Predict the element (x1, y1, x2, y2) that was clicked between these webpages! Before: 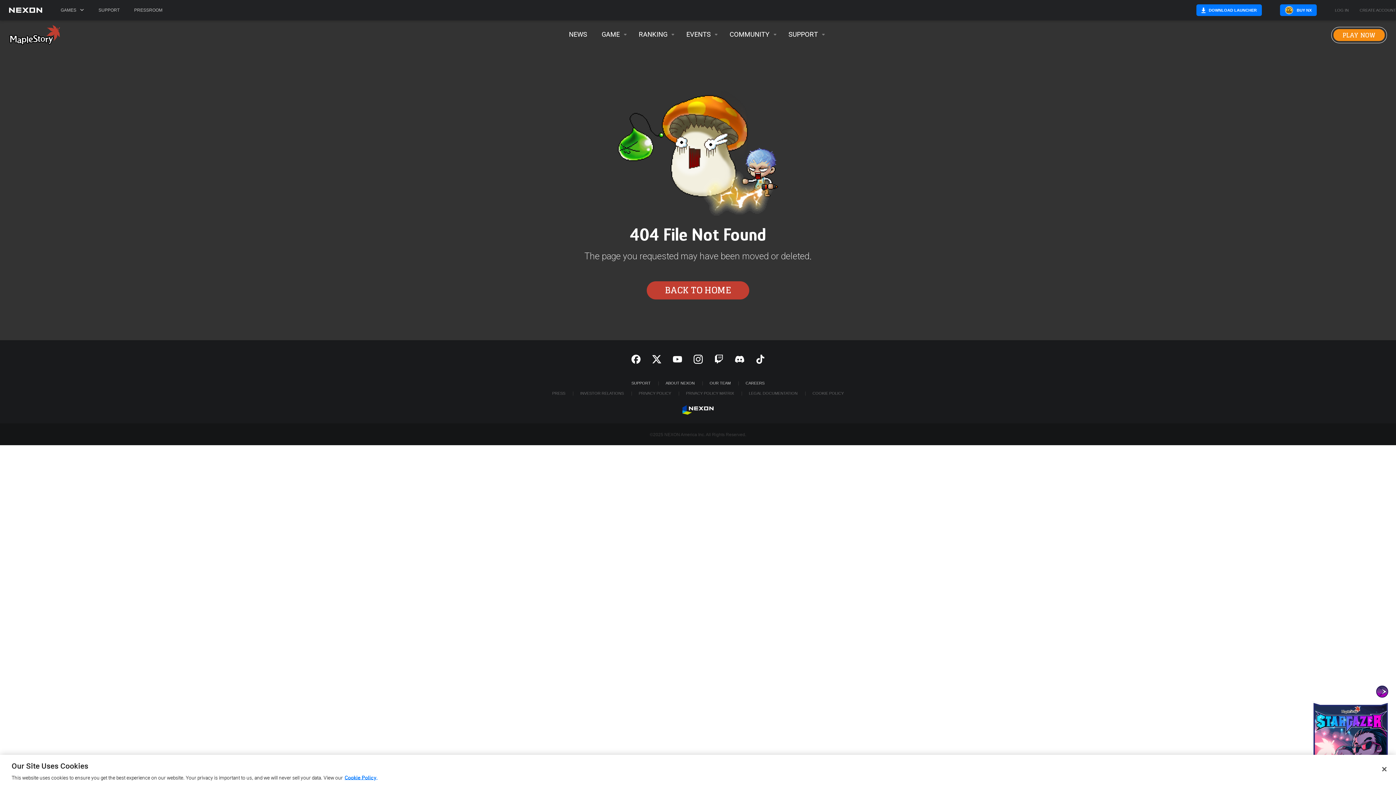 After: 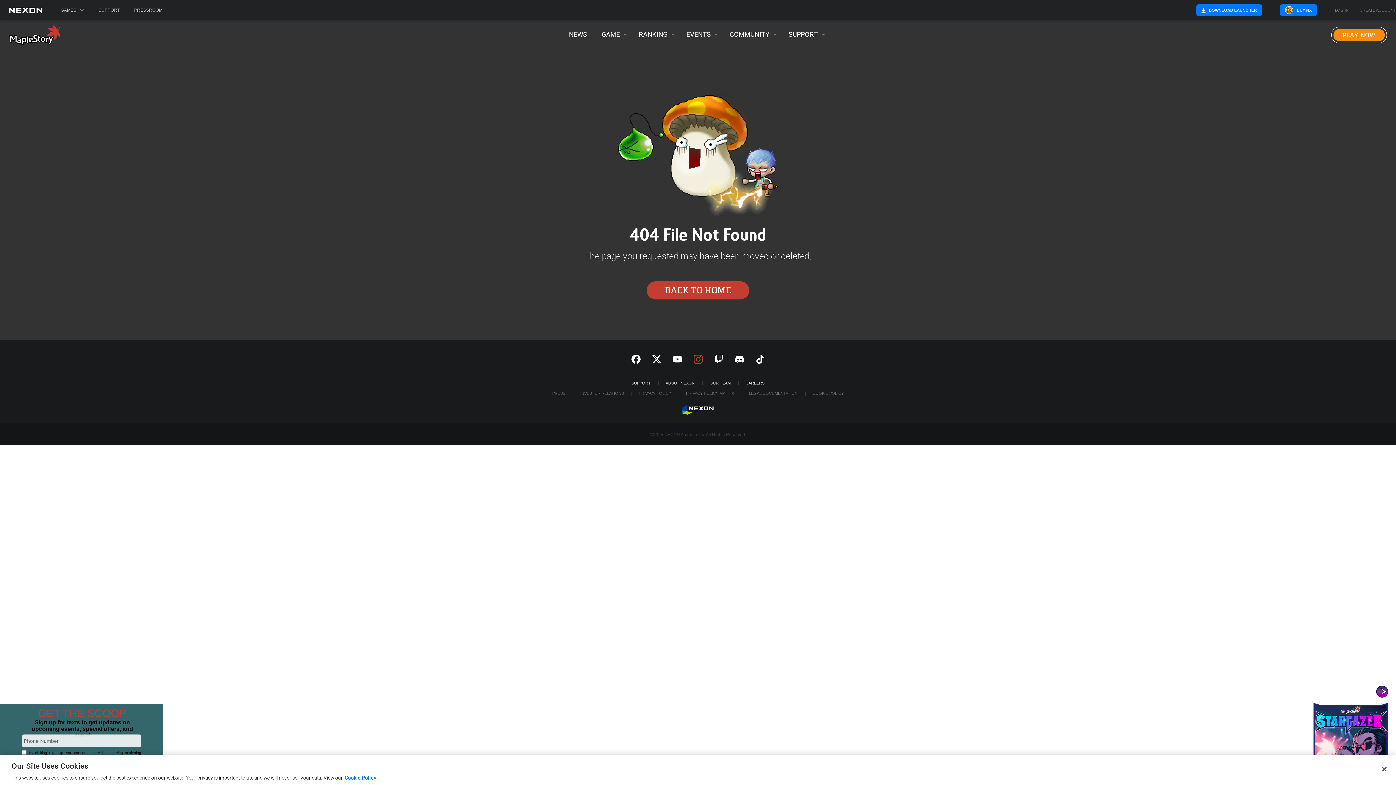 Action: bbox: (693, 354, 702, 364)